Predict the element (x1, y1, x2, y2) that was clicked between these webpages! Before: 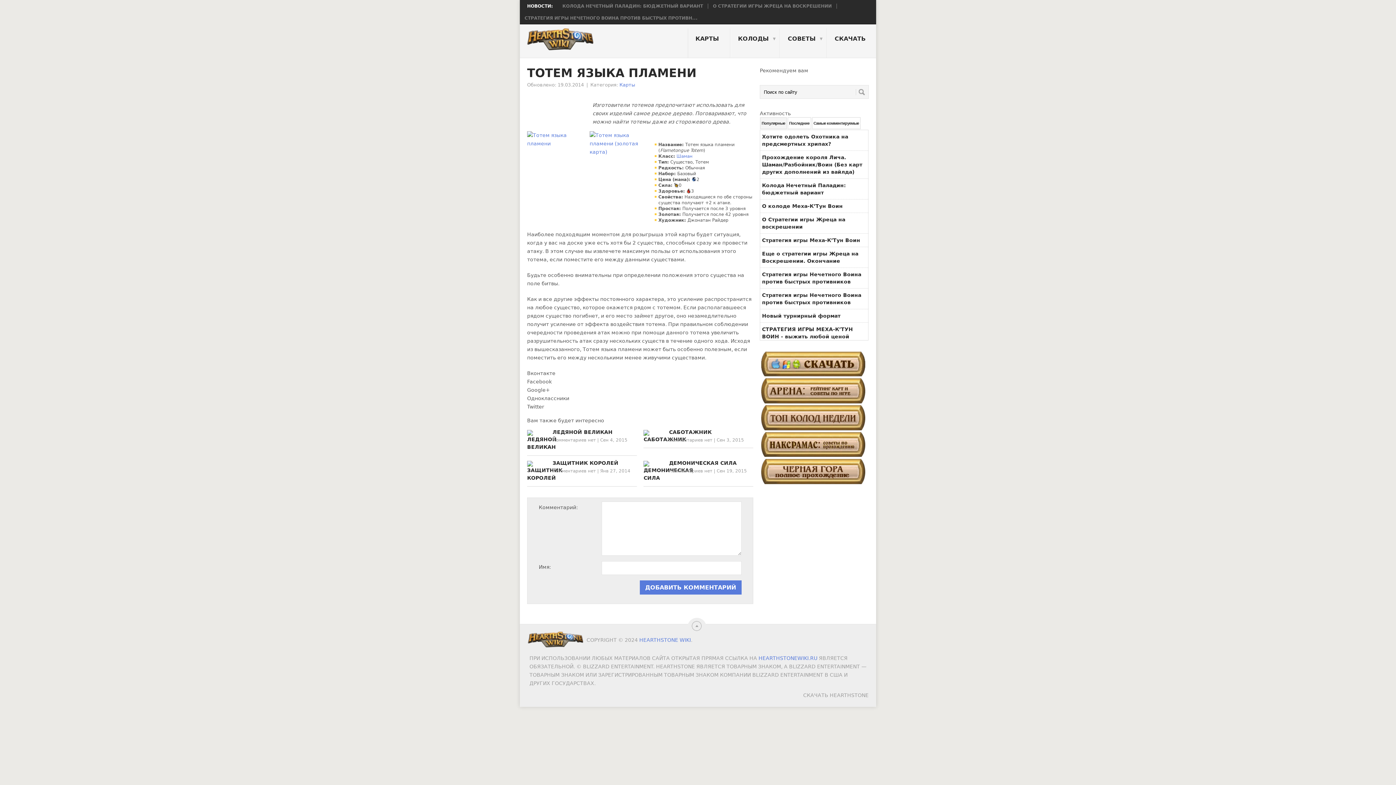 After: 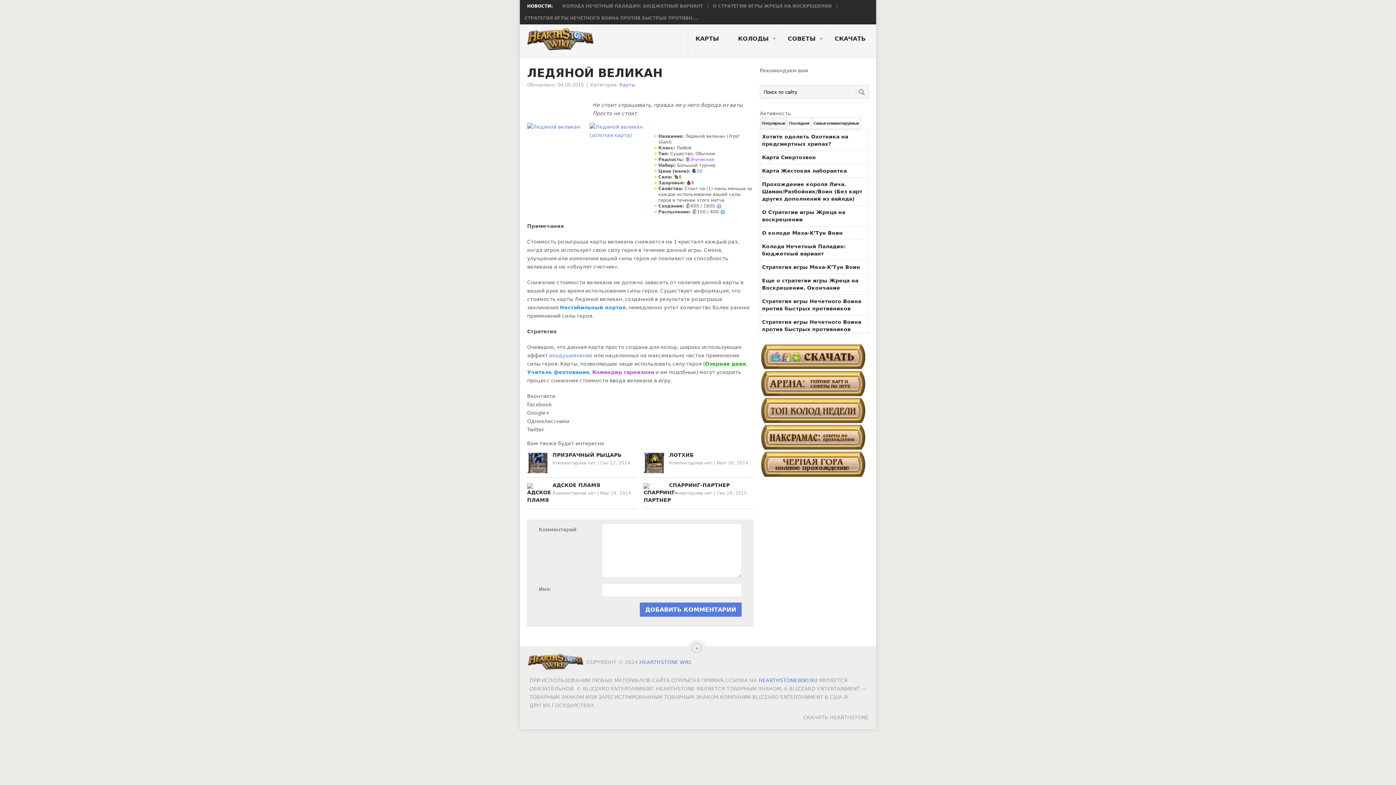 Action: bbox: (552, 437, 596, 442) label: Комментариев нет